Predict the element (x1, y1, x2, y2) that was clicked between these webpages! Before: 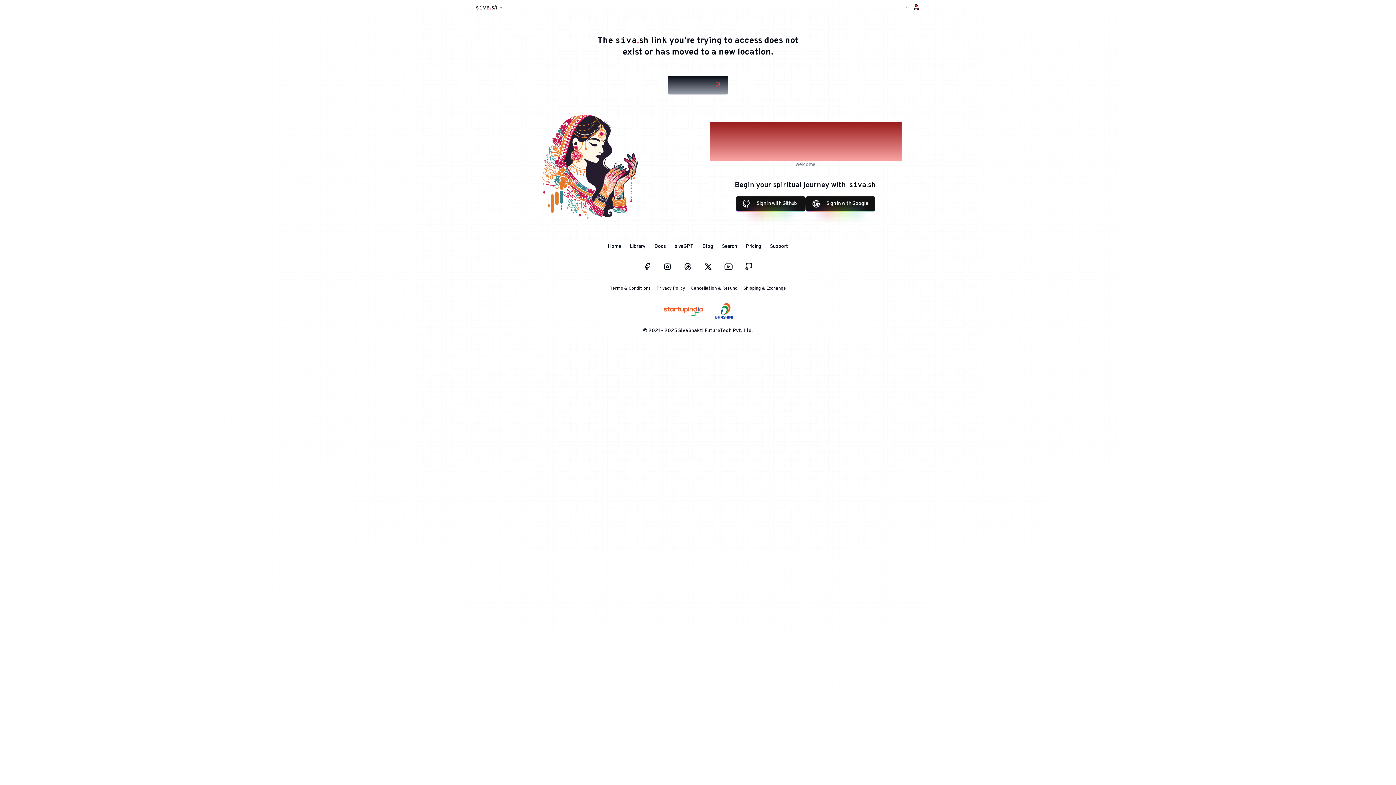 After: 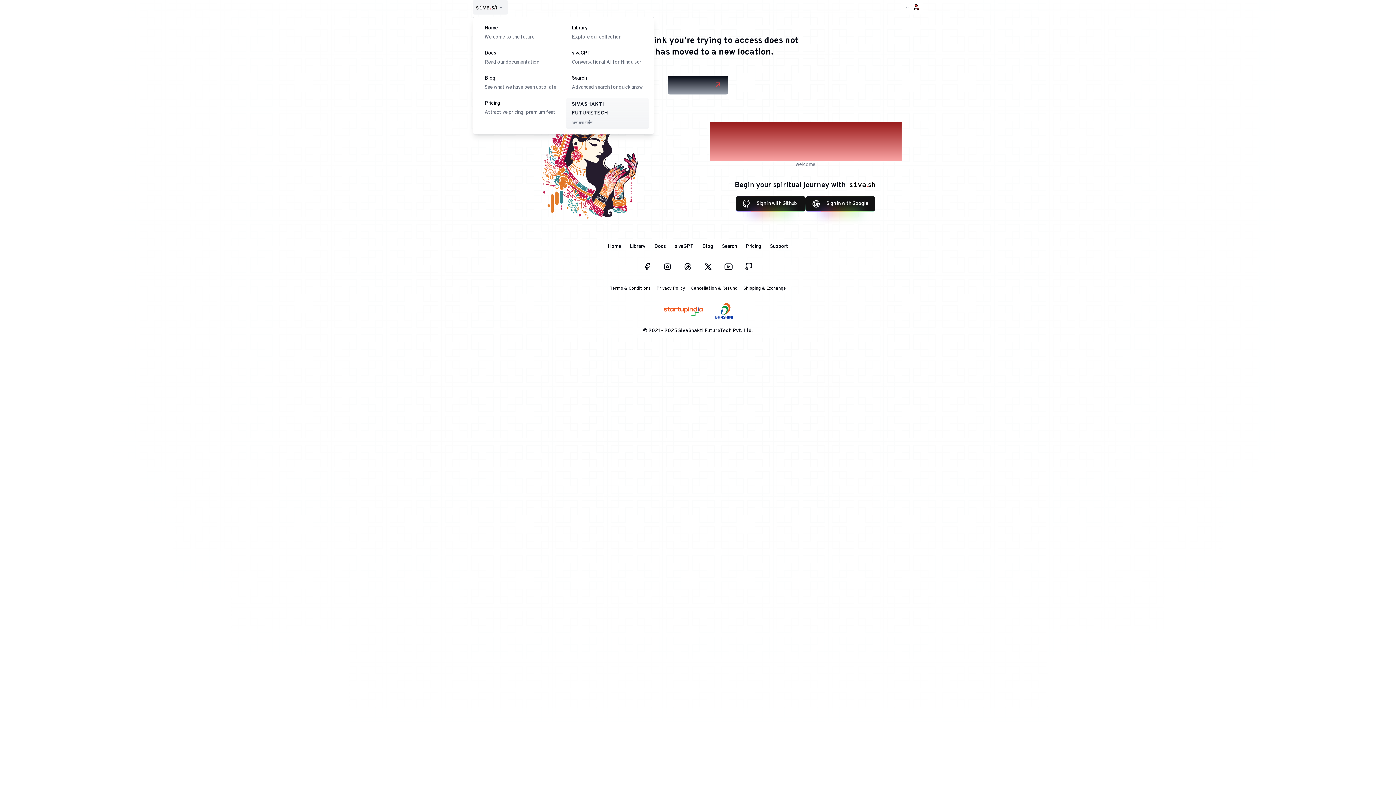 Action: bbox: (472, 0, 508, 14)